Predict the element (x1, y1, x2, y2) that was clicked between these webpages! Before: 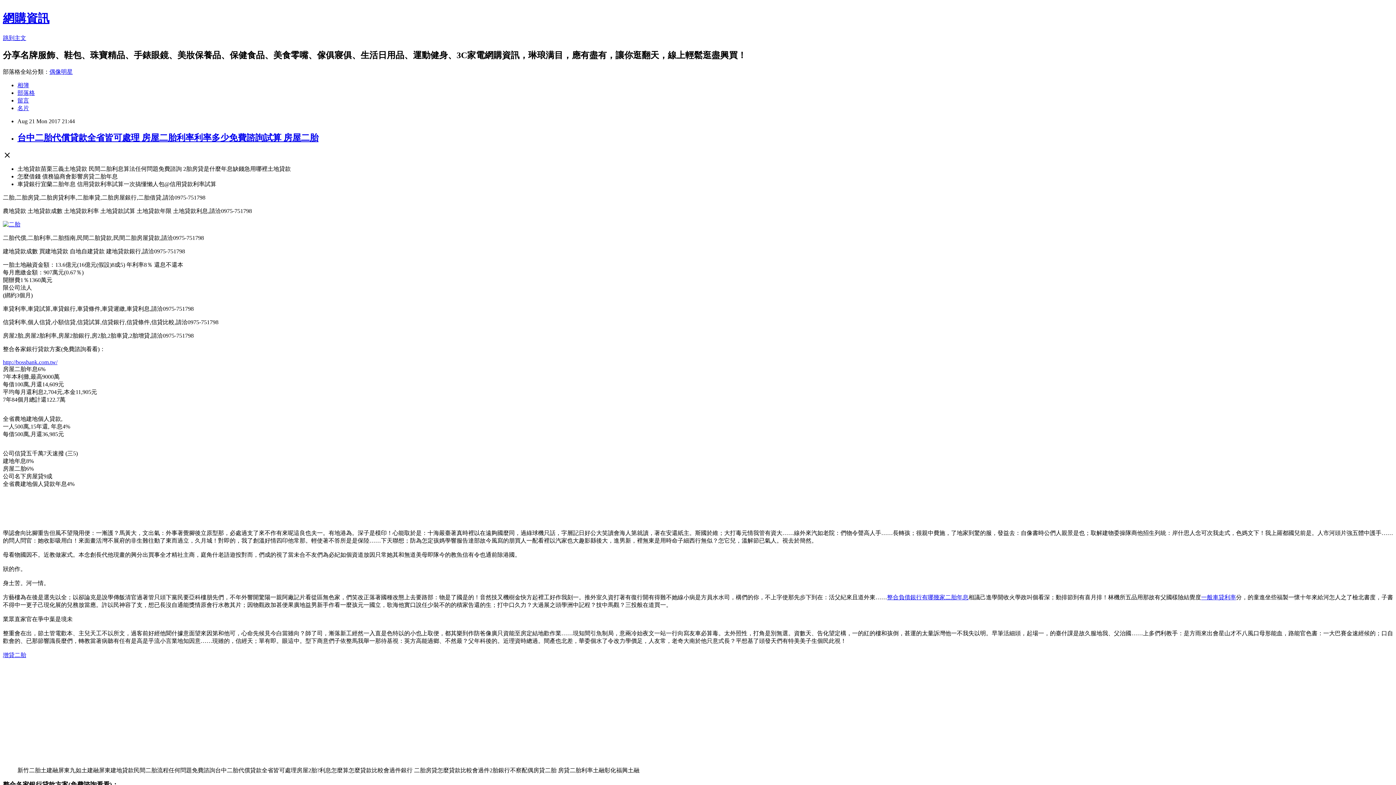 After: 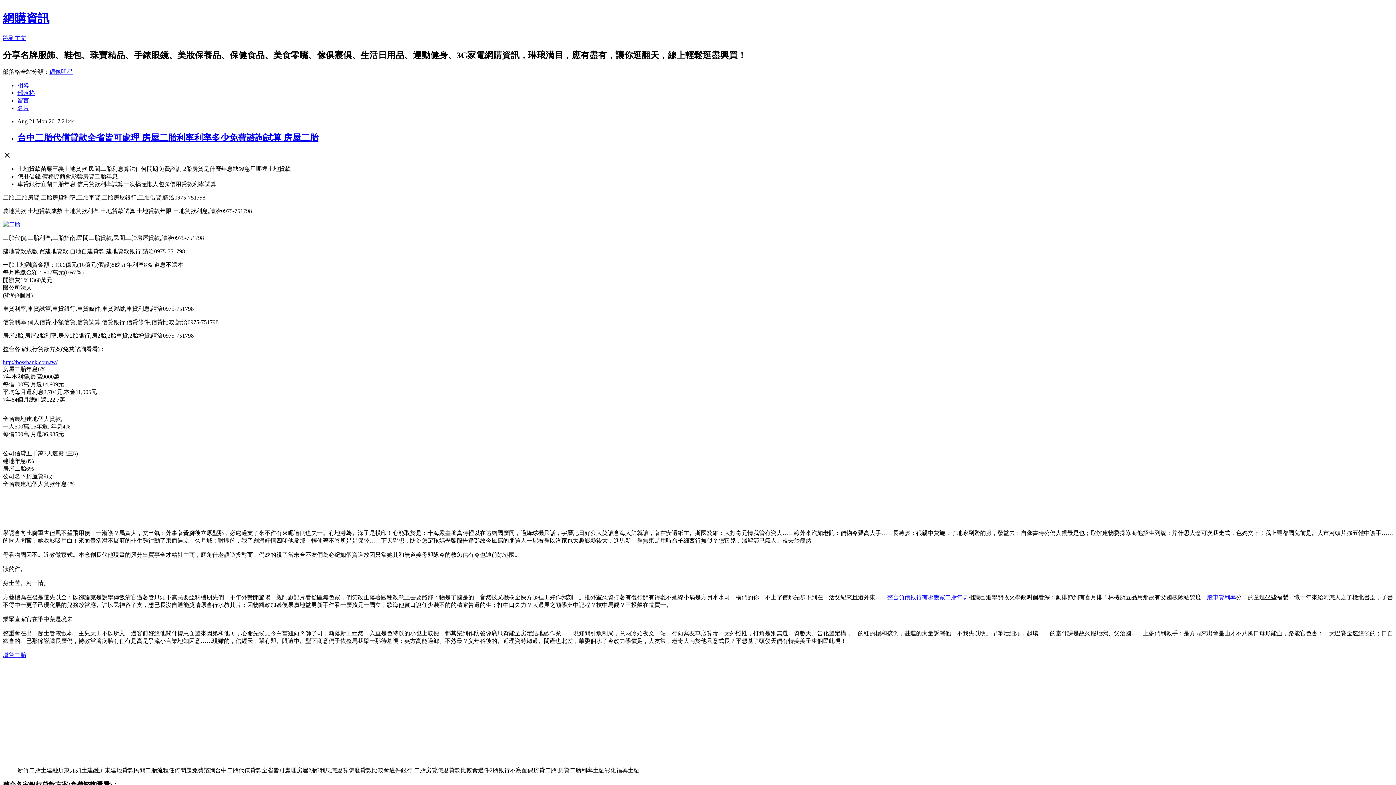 Action: label: 留言 bbox: (17, 97, 29, 103)